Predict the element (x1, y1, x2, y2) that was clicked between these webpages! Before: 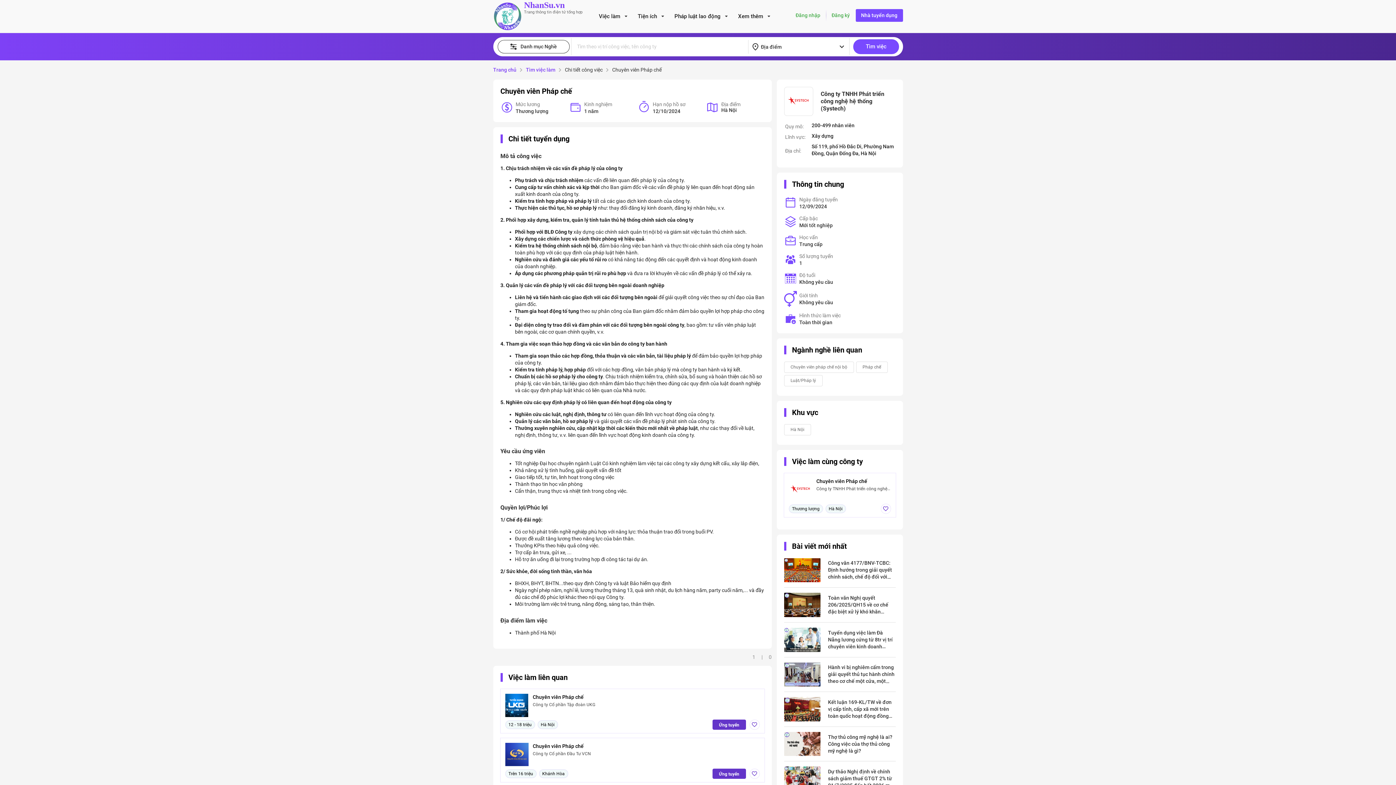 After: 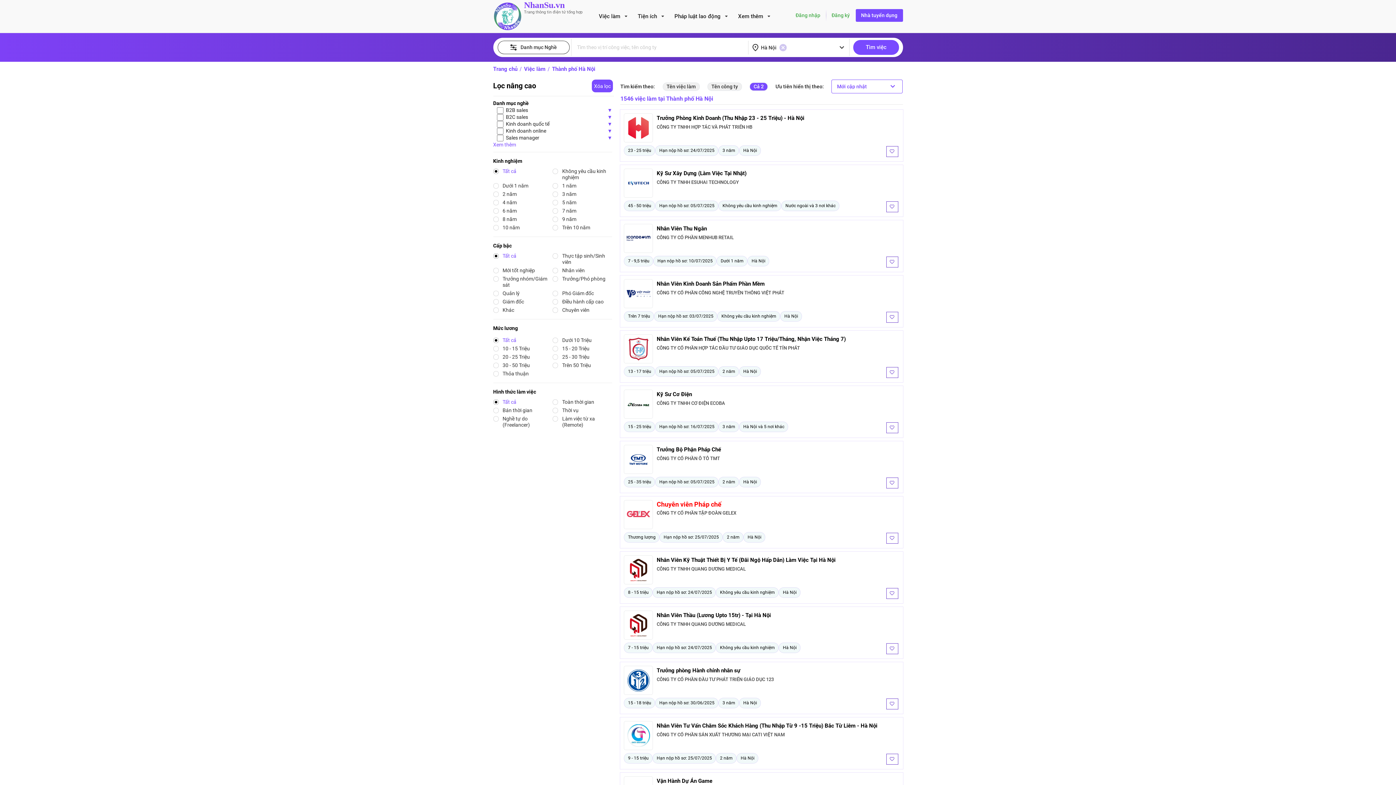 Action: bbox: (784, 424, 811, 435) label: Hà Nội